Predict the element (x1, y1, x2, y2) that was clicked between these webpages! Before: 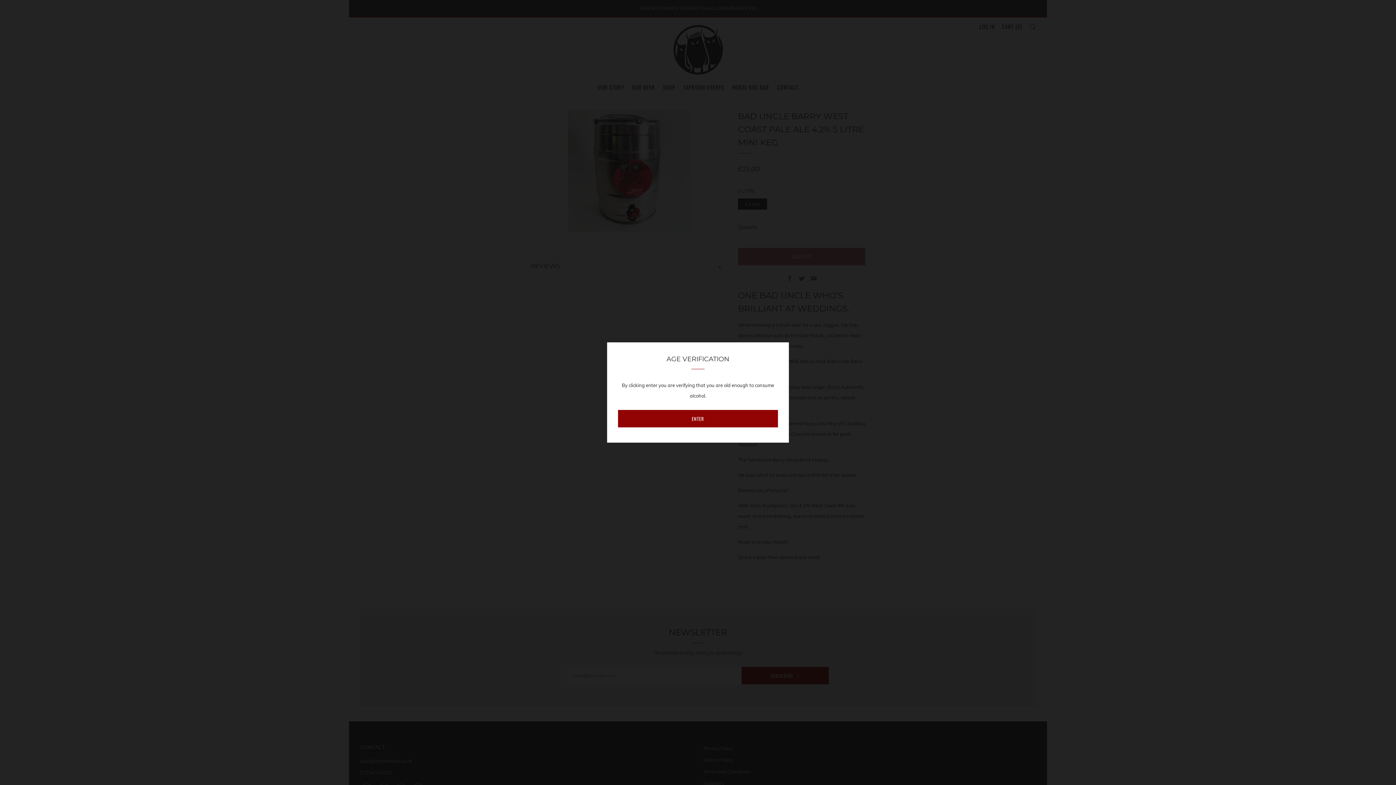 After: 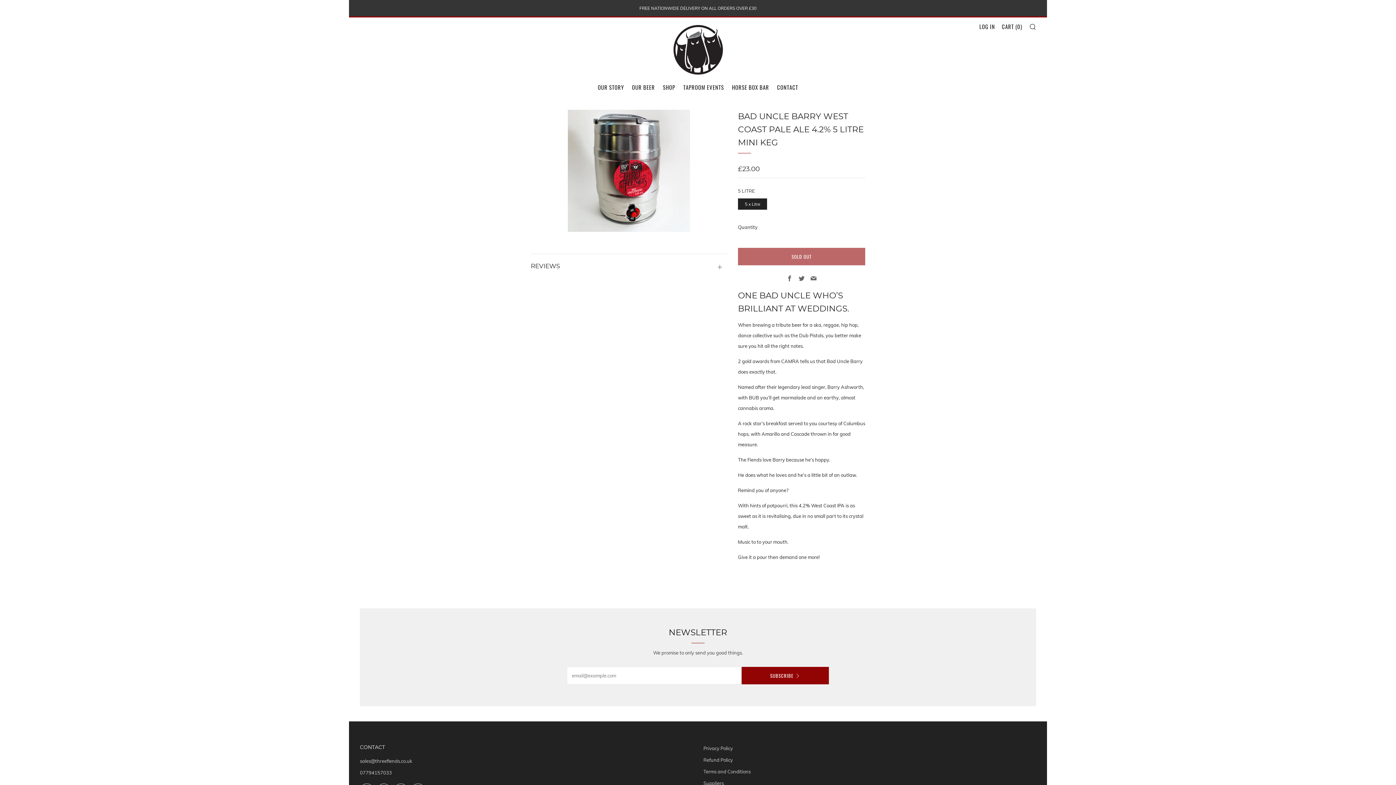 Action: bbox: (618, 410, 778, 427) label: ENTER